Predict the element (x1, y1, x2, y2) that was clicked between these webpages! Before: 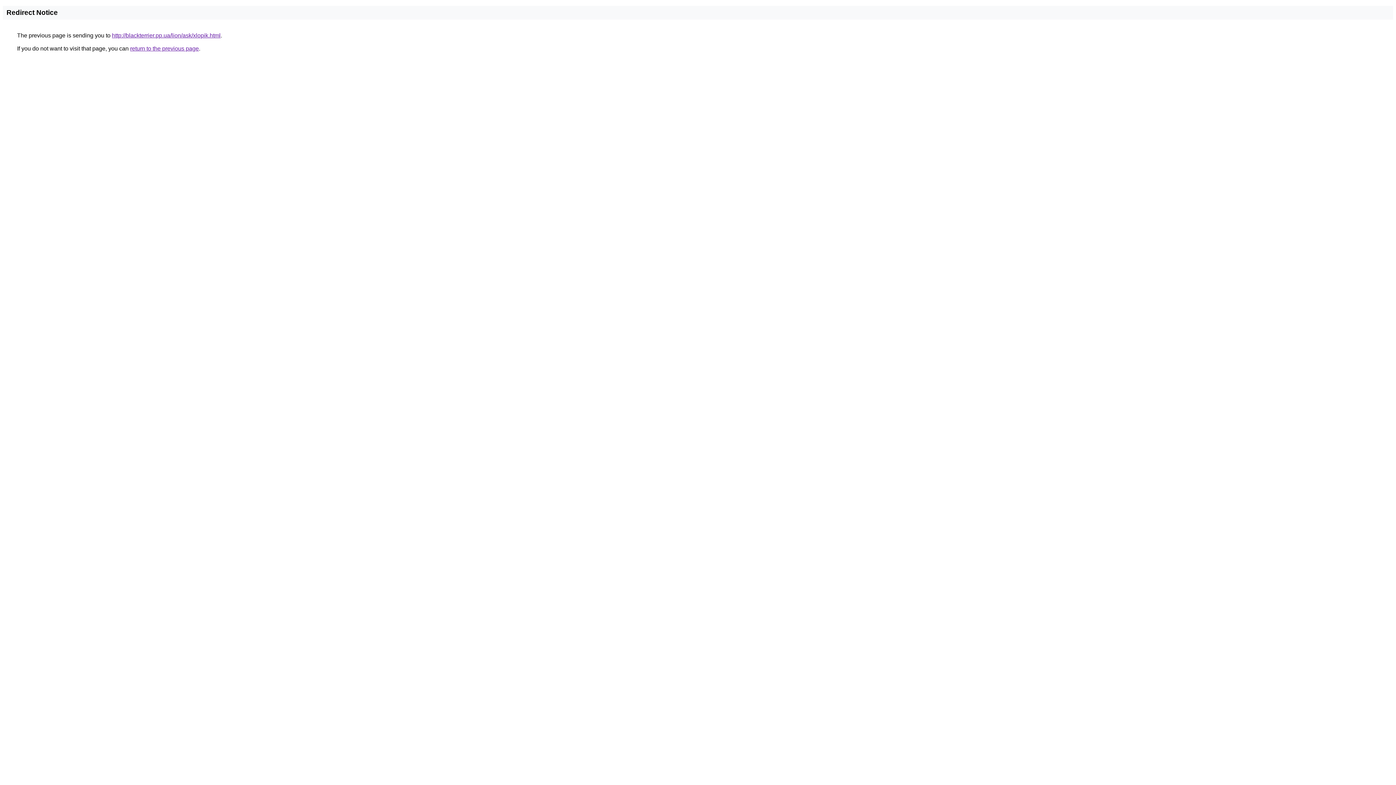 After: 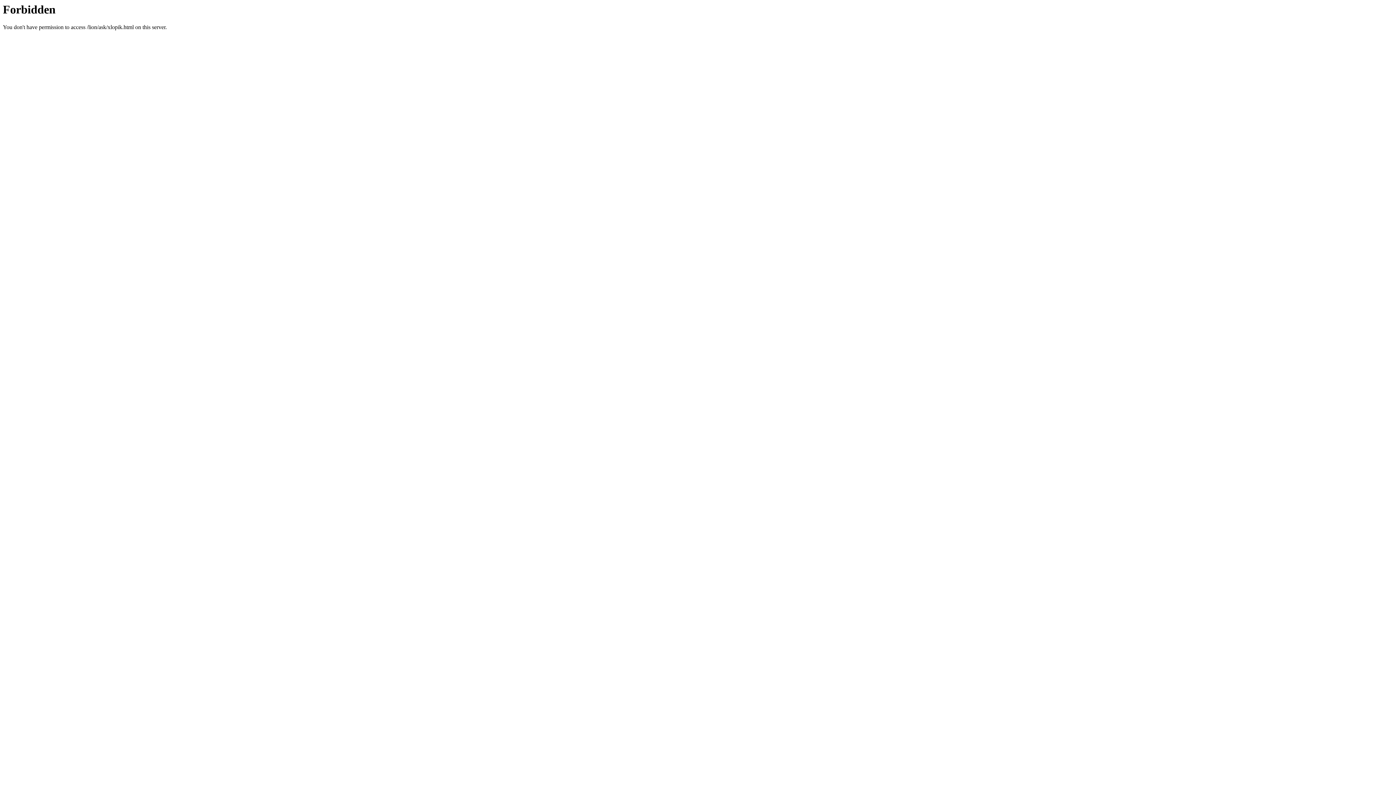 Action: label: http://blackterrier.pp.ua/lion/ask/xlopik.html bbox: (112, 32, 220, 38)